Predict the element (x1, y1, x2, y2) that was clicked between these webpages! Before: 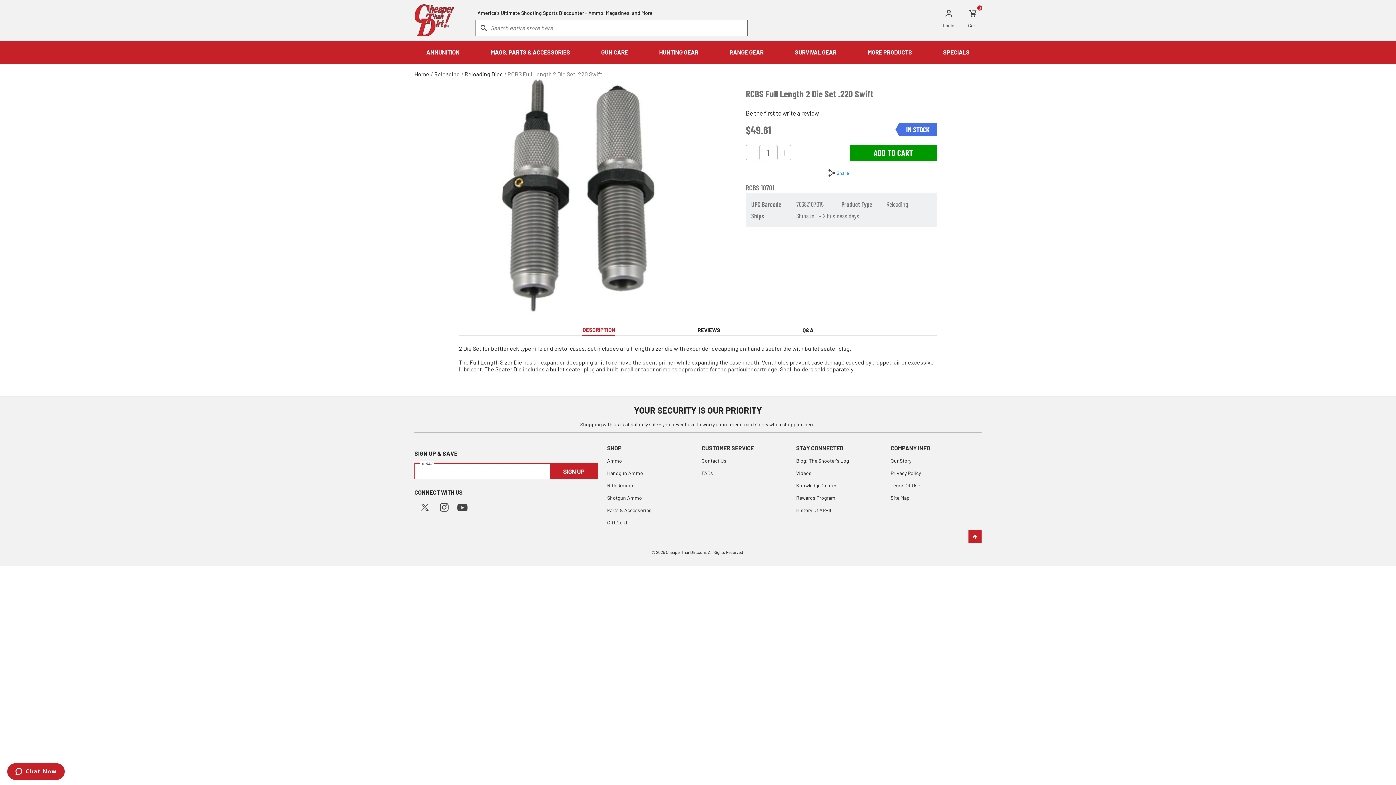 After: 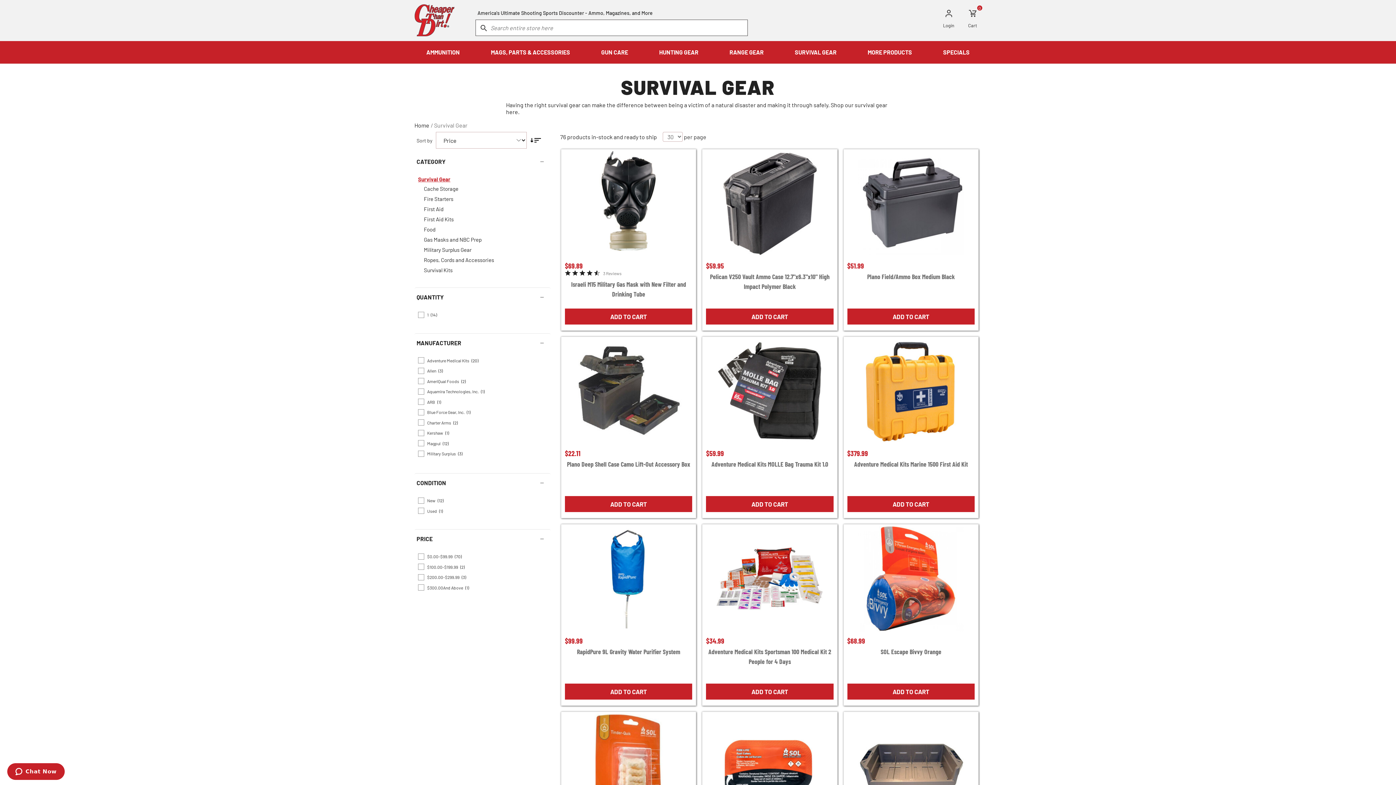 Action: label: SURVIVAL GEAR bbox: (788, 41, 843, 63)